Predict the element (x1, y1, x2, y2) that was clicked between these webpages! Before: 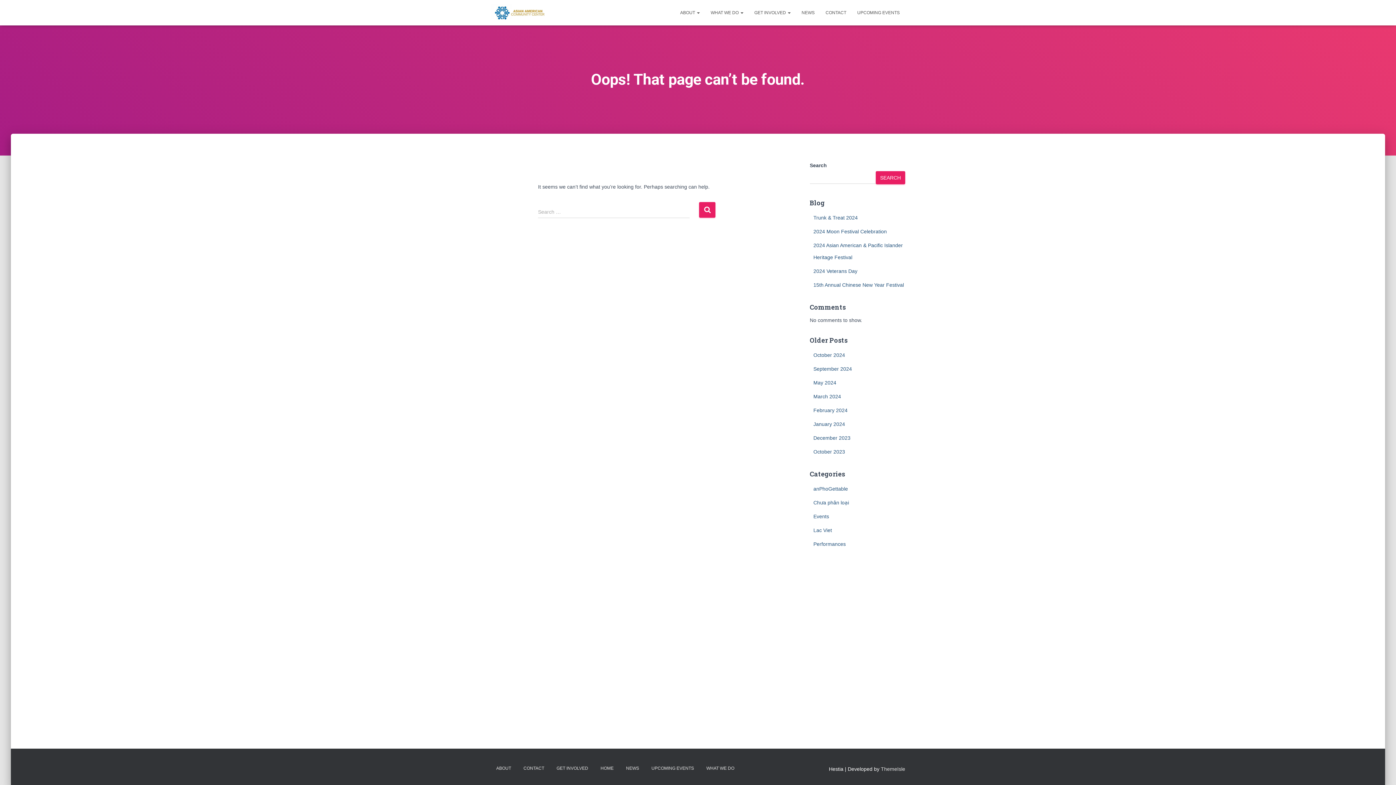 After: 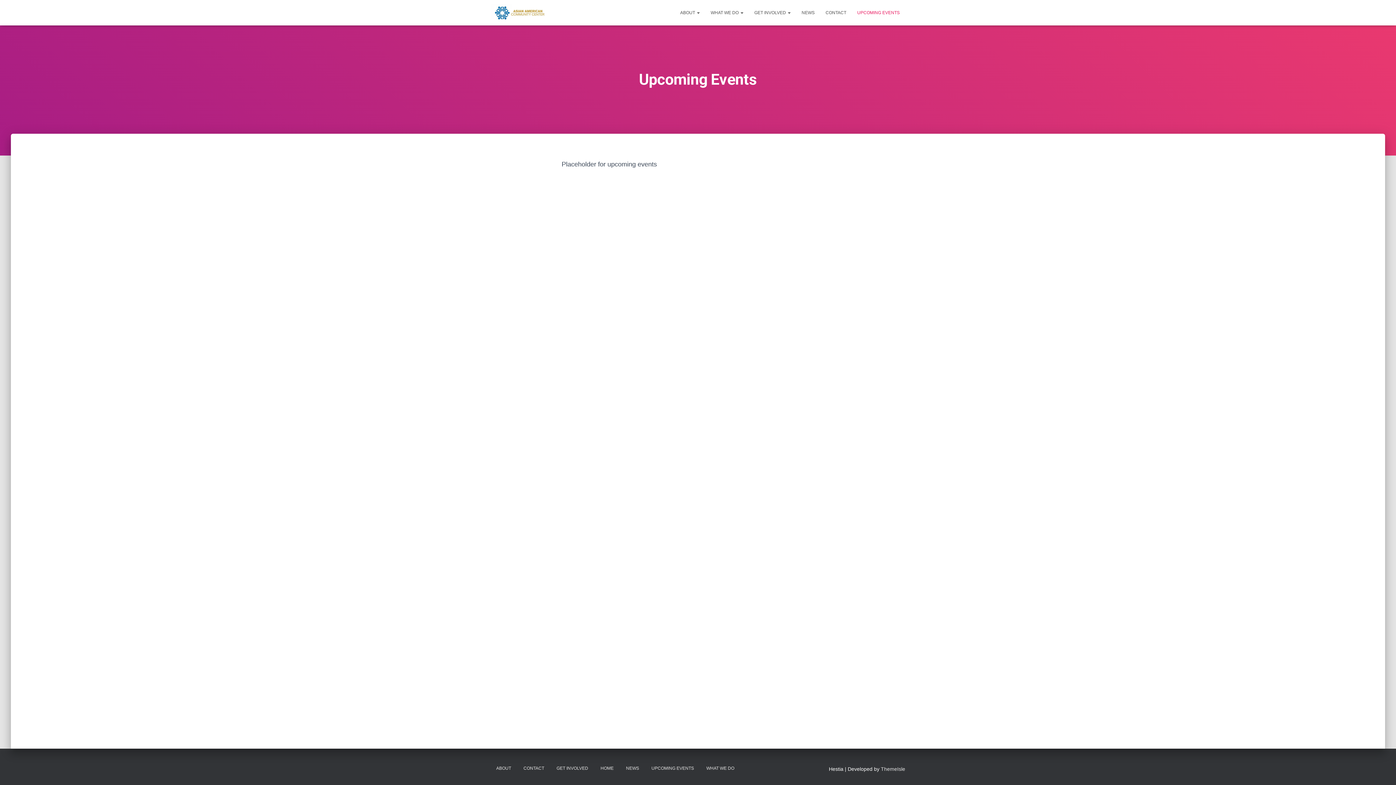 Action: bbox: (852, 3, 905, 21) label: UPCOMING EVENTS